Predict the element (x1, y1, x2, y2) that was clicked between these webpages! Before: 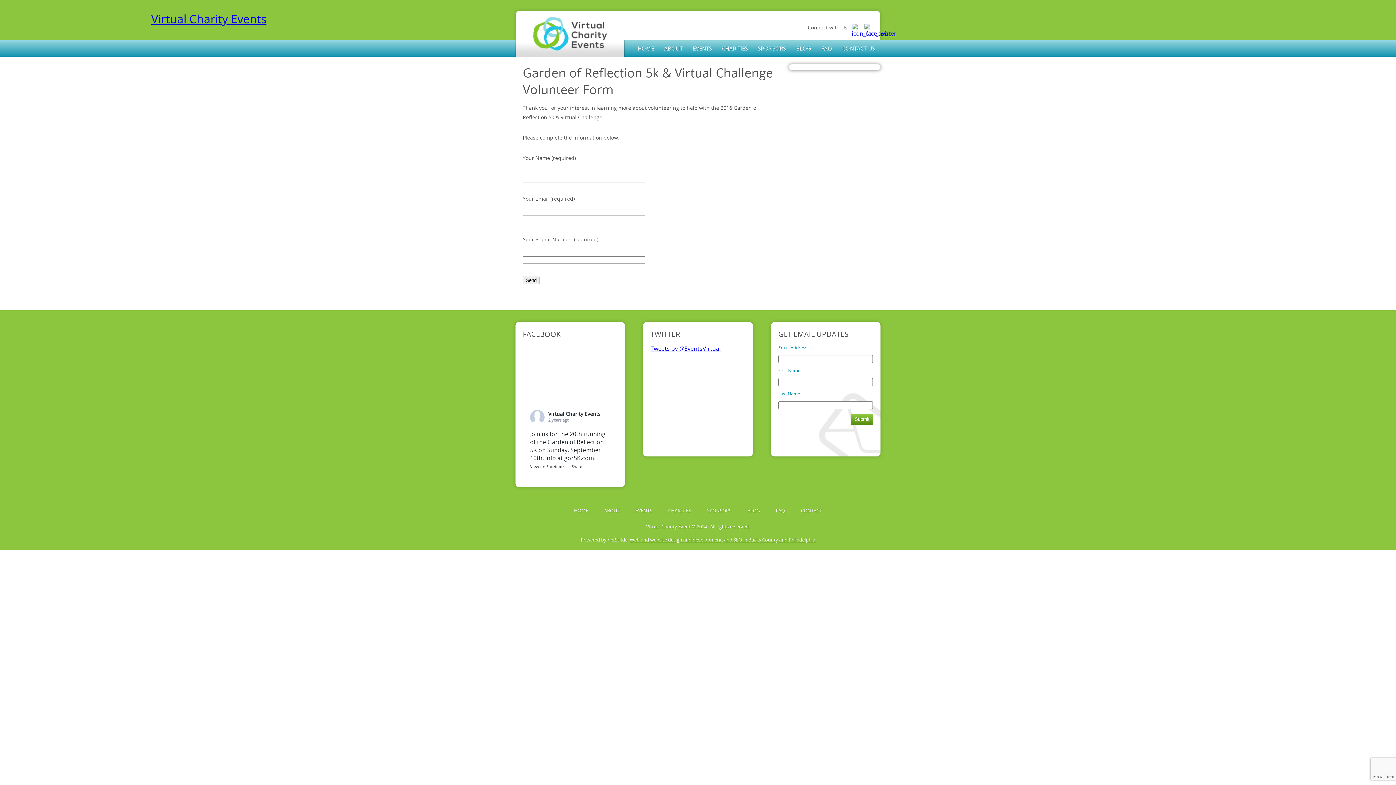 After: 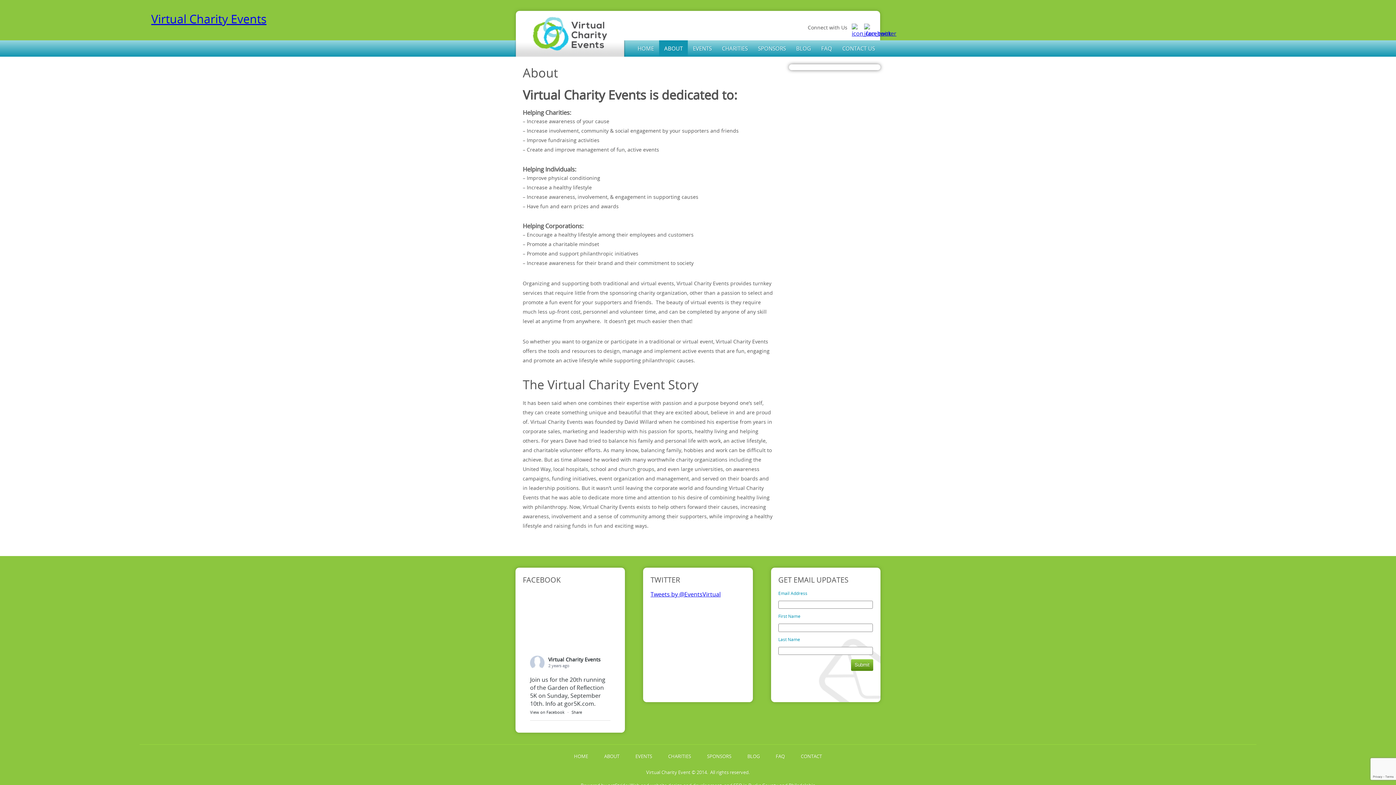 Action: label: ABOUT bbox: (604, 507, 619, 514)